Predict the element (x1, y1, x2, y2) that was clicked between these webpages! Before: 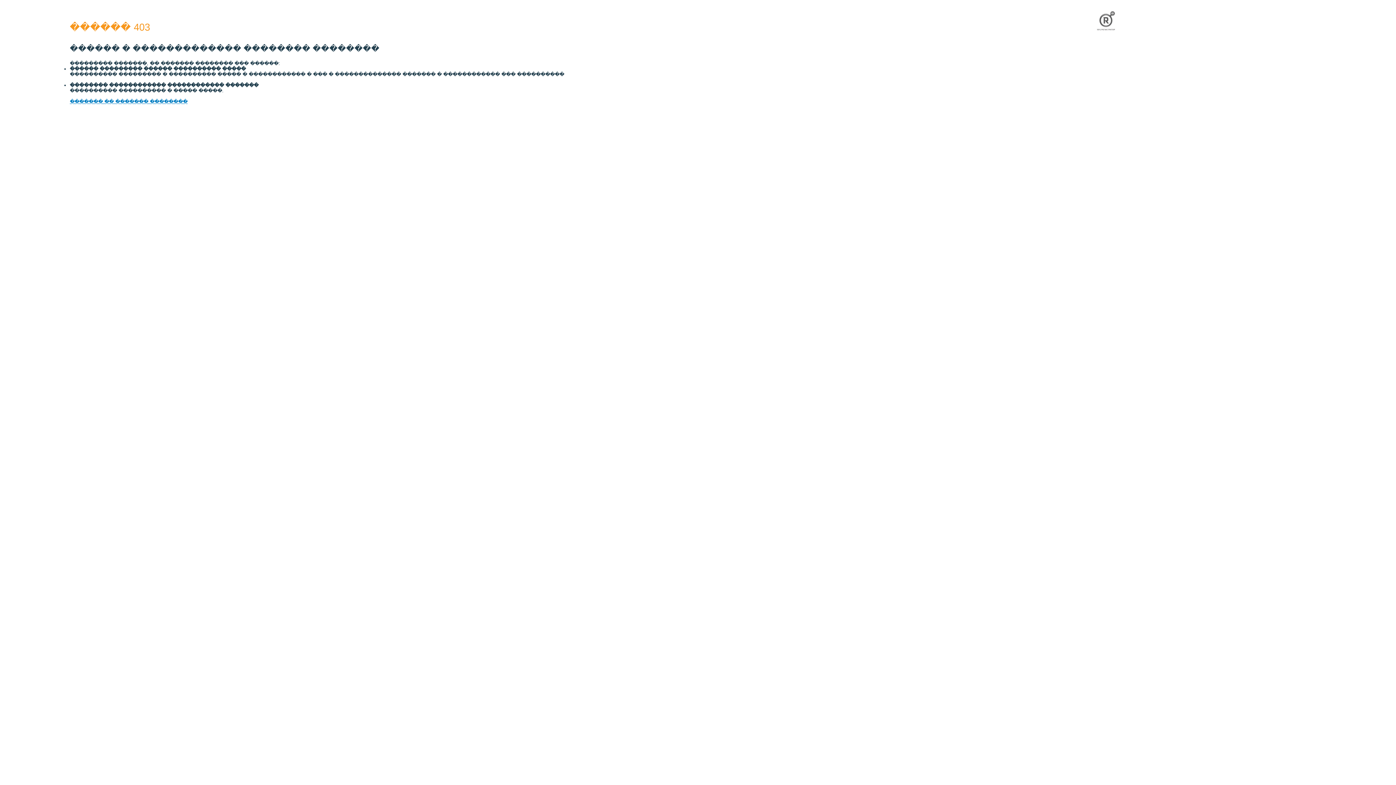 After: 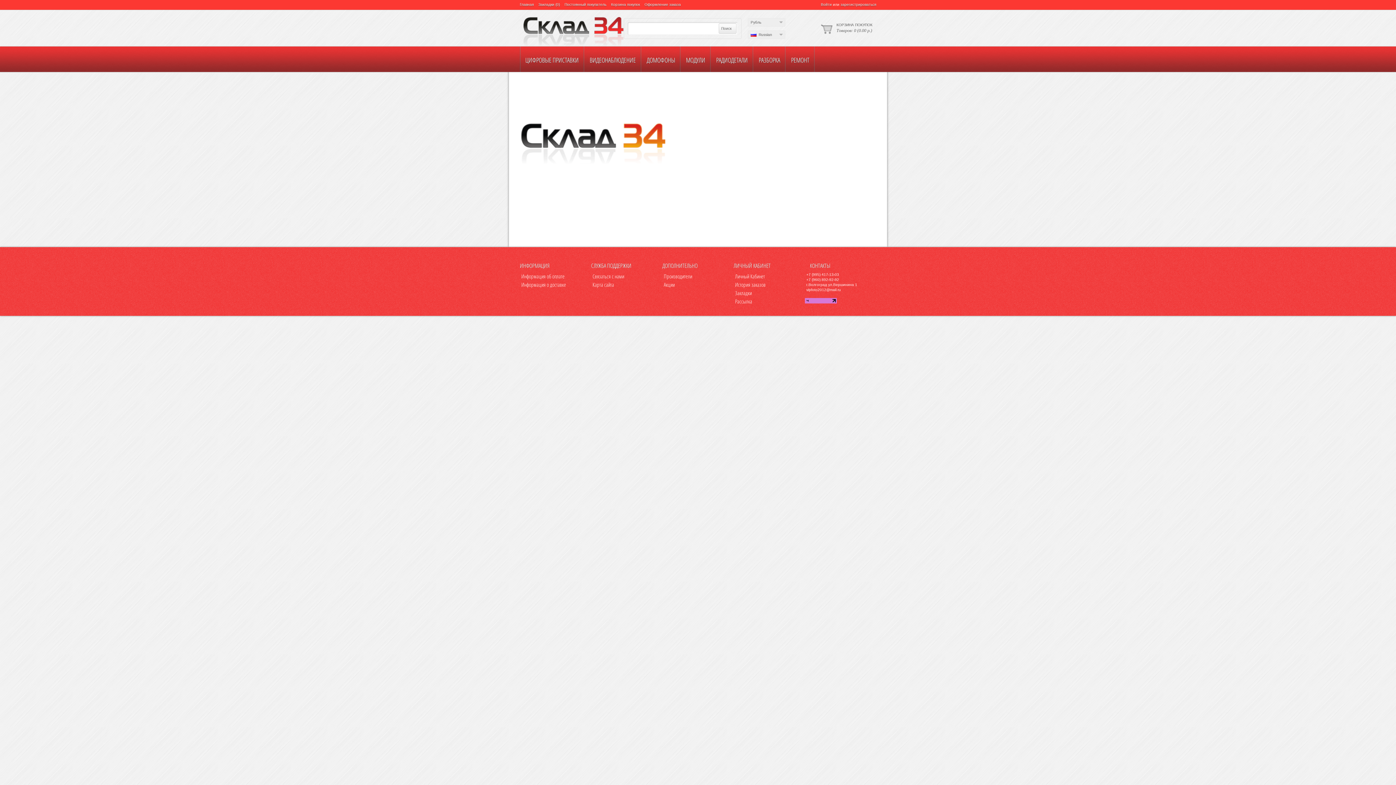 Action: label: ������� �� ������� �������� bbox: (69, 98, 187, 104)